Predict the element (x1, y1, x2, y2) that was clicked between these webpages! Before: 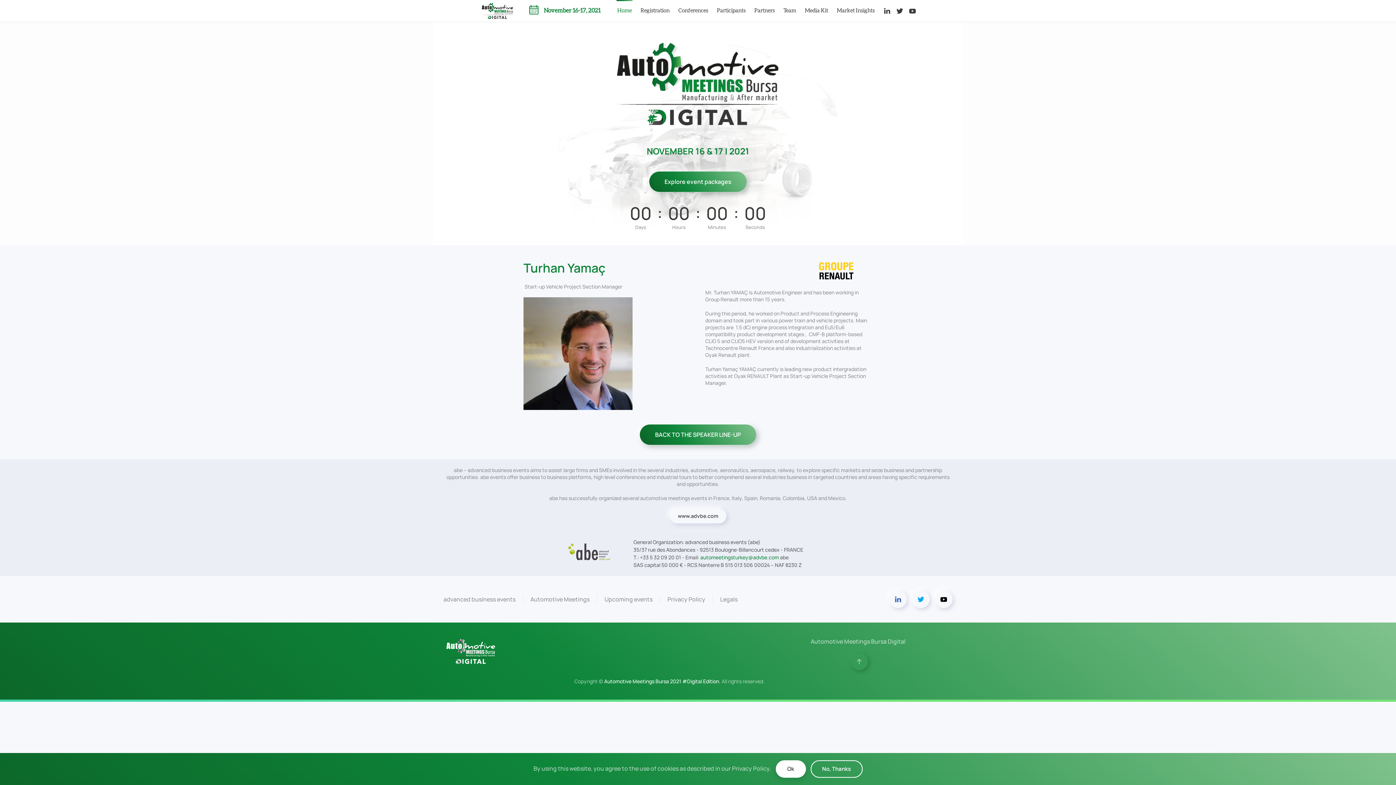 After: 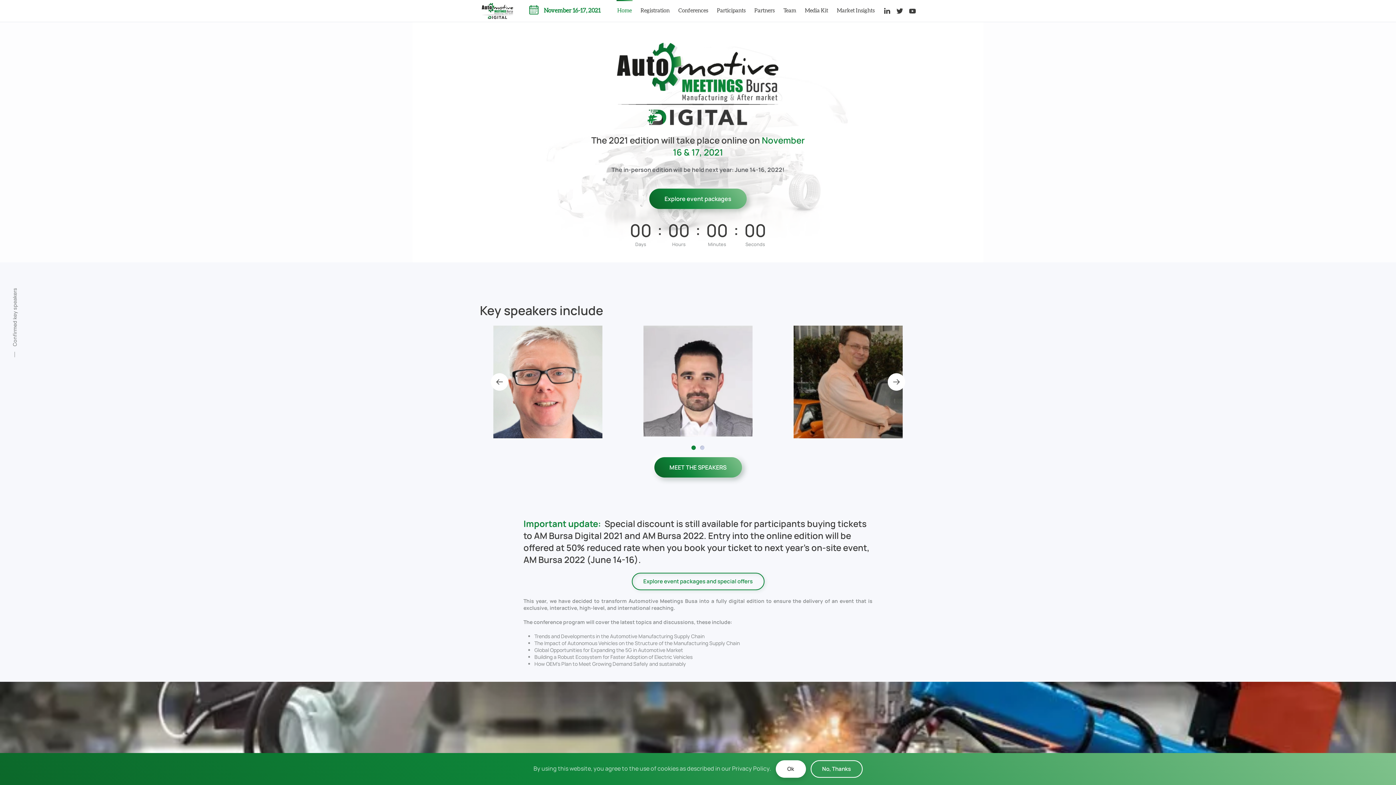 Action: bbox: (475, 0, 519, 21)